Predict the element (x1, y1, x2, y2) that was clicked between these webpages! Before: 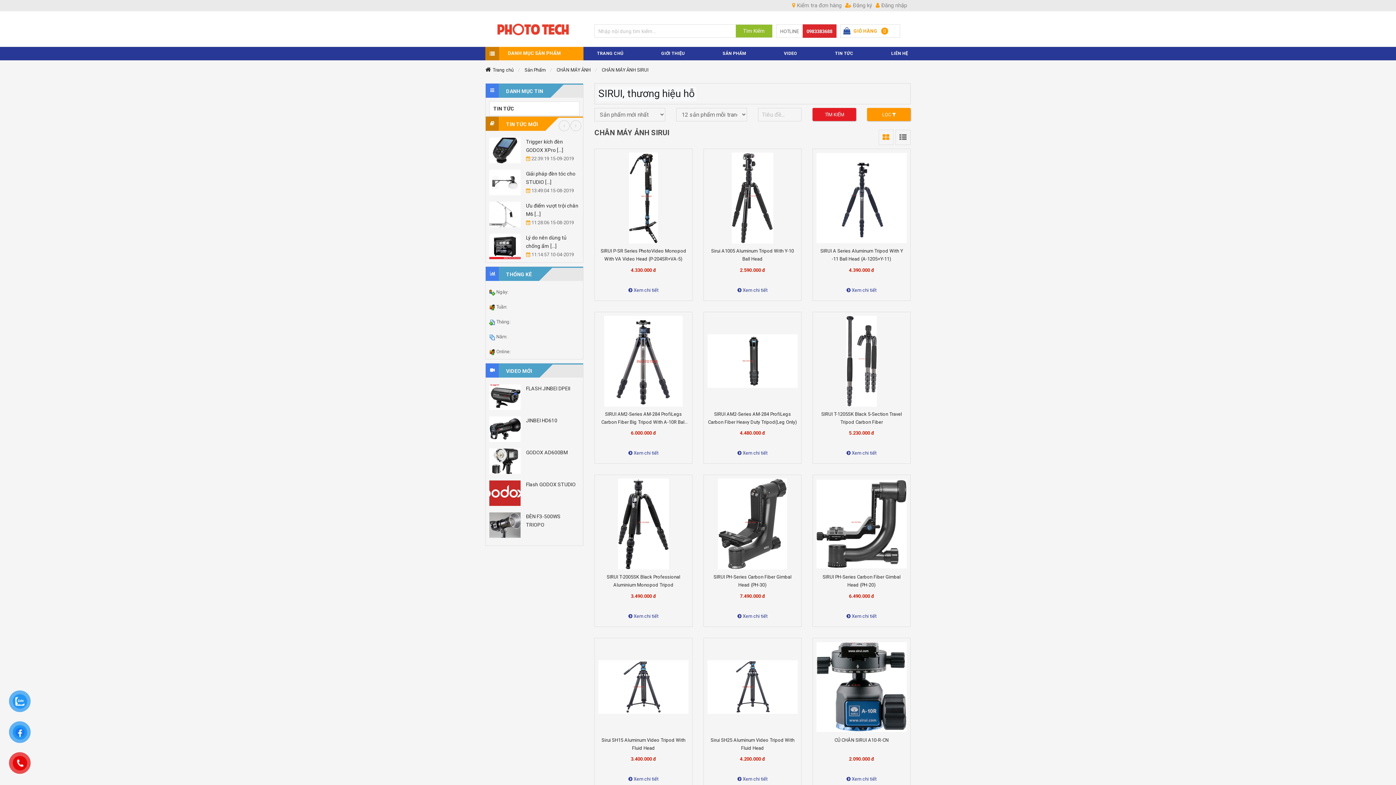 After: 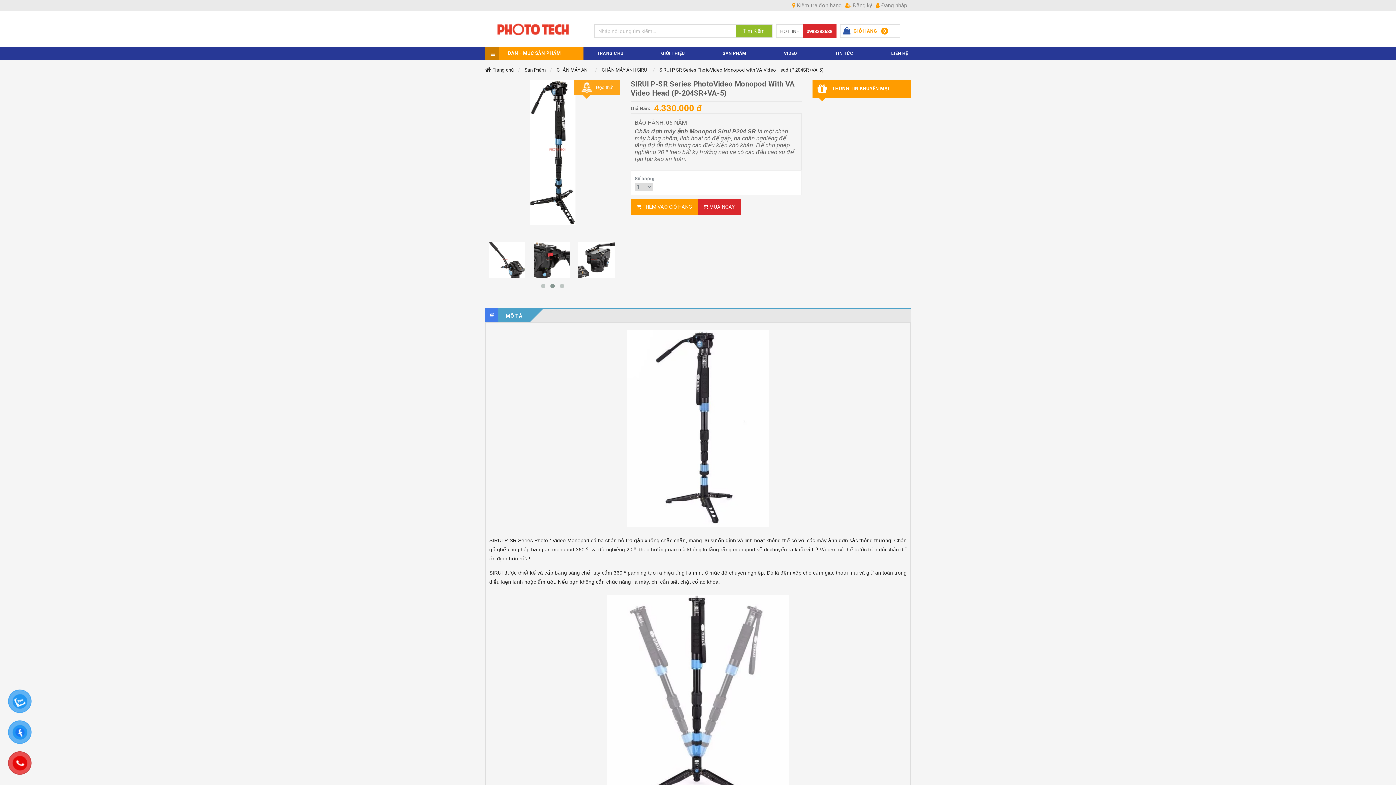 Action: bbox: (598, 152, 688, 243)